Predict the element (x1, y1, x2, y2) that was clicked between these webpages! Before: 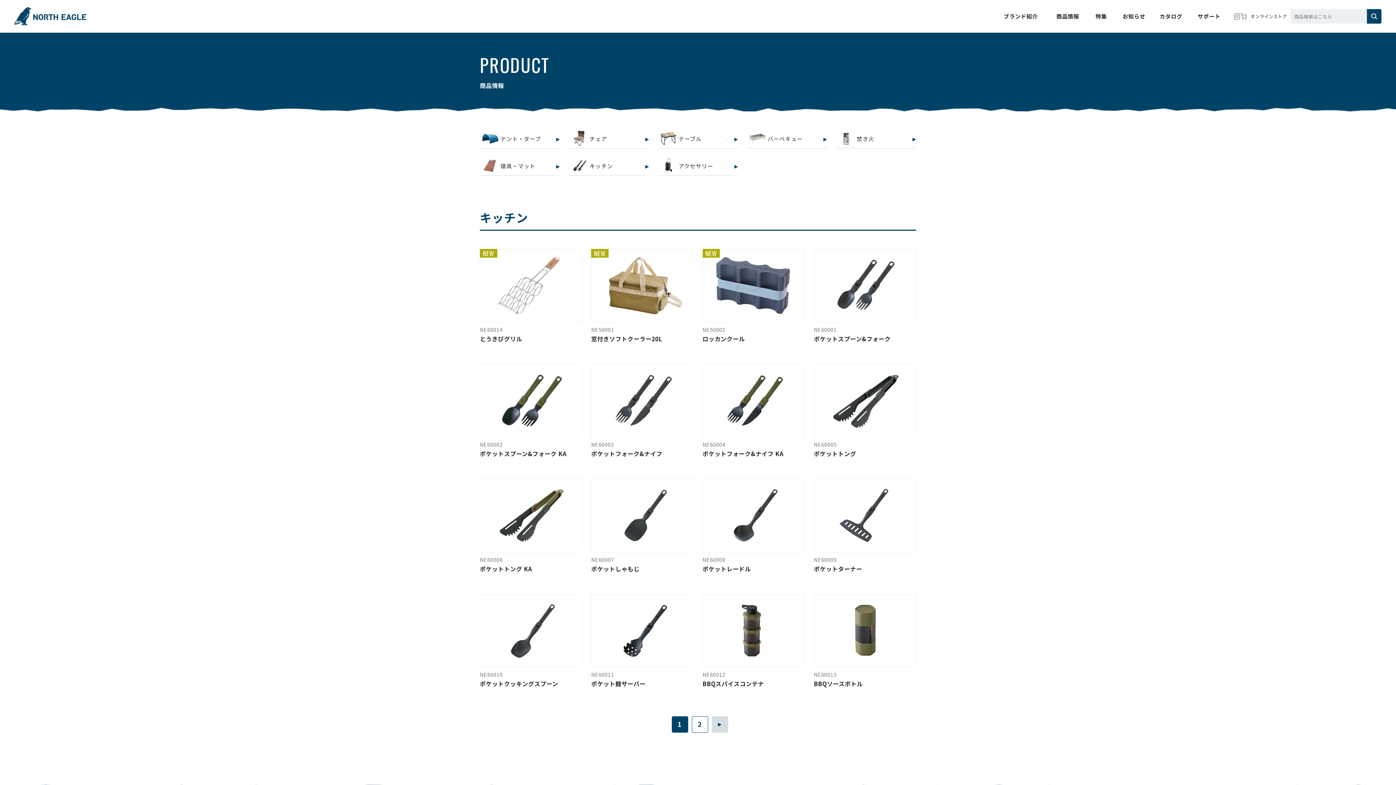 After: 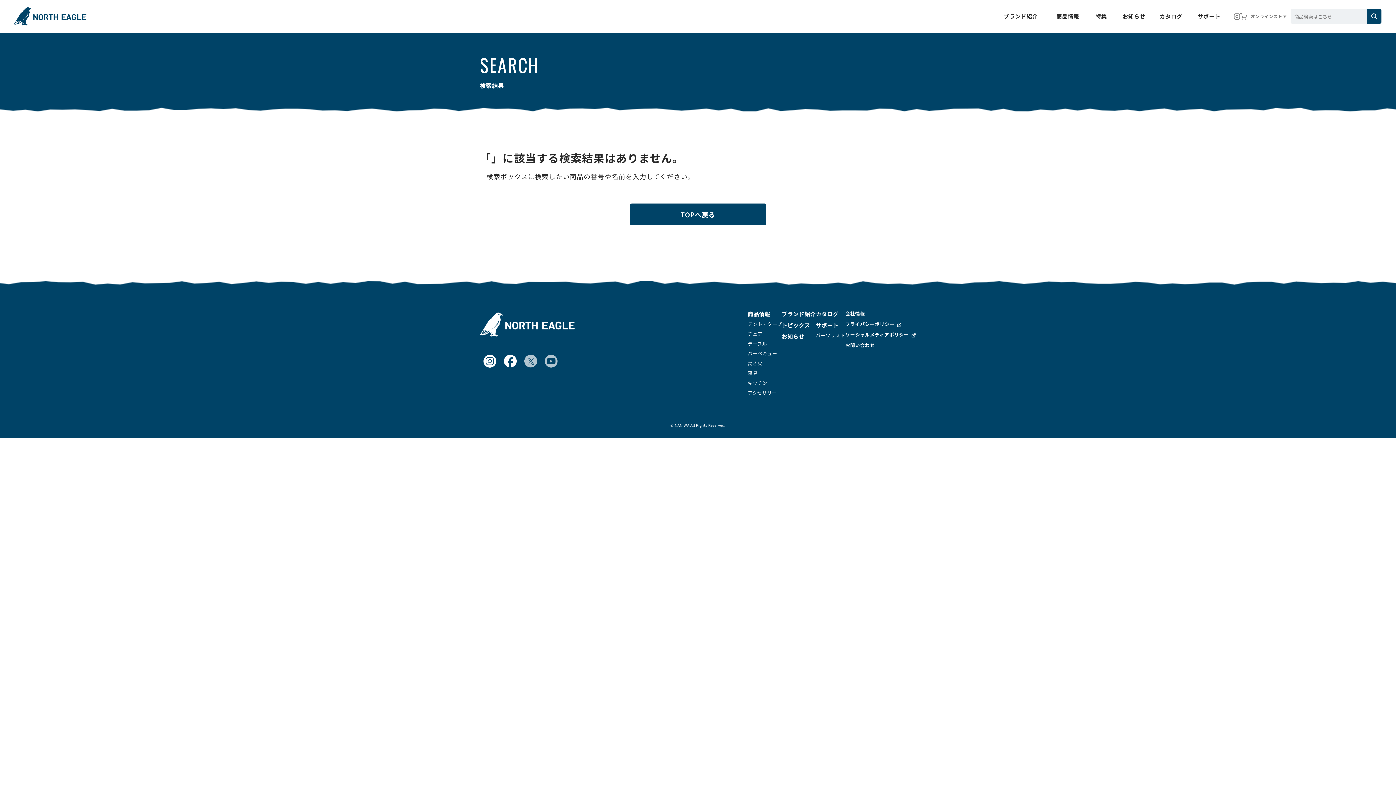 Action: bbox: (1367, 9, 1381, 23)